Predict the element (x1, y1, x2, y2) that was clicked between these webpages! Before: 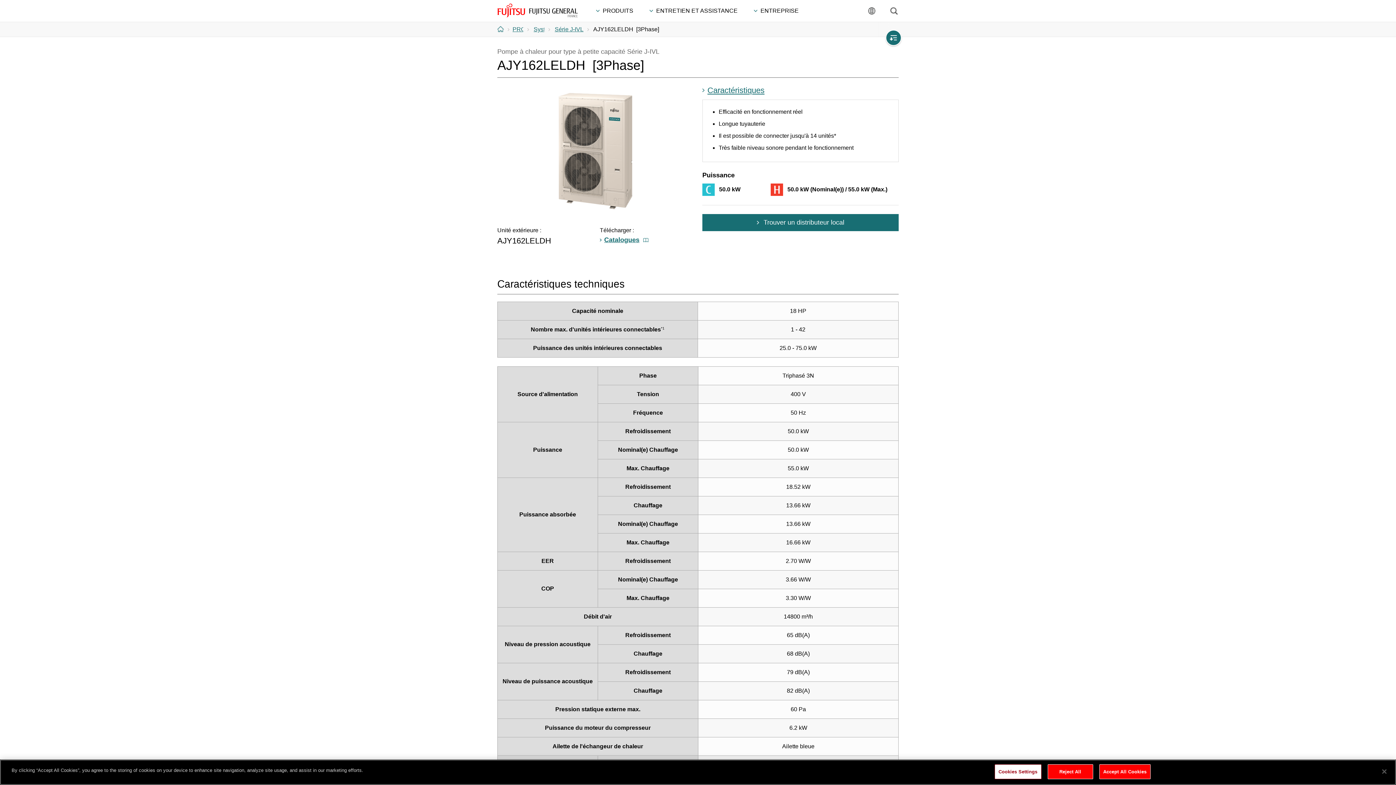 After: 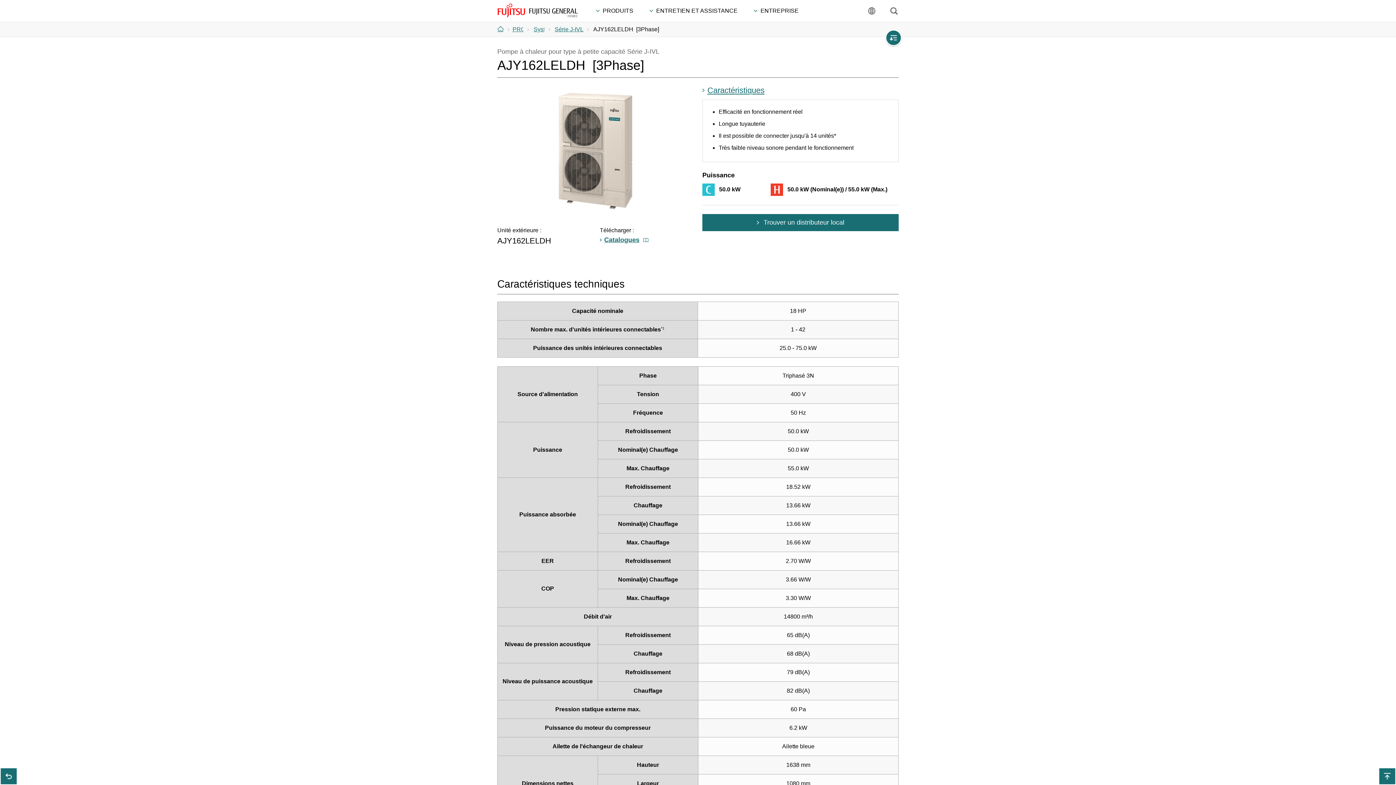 Action: label: Accept All Cookies bbox: (1099, 764, 1150, 779)